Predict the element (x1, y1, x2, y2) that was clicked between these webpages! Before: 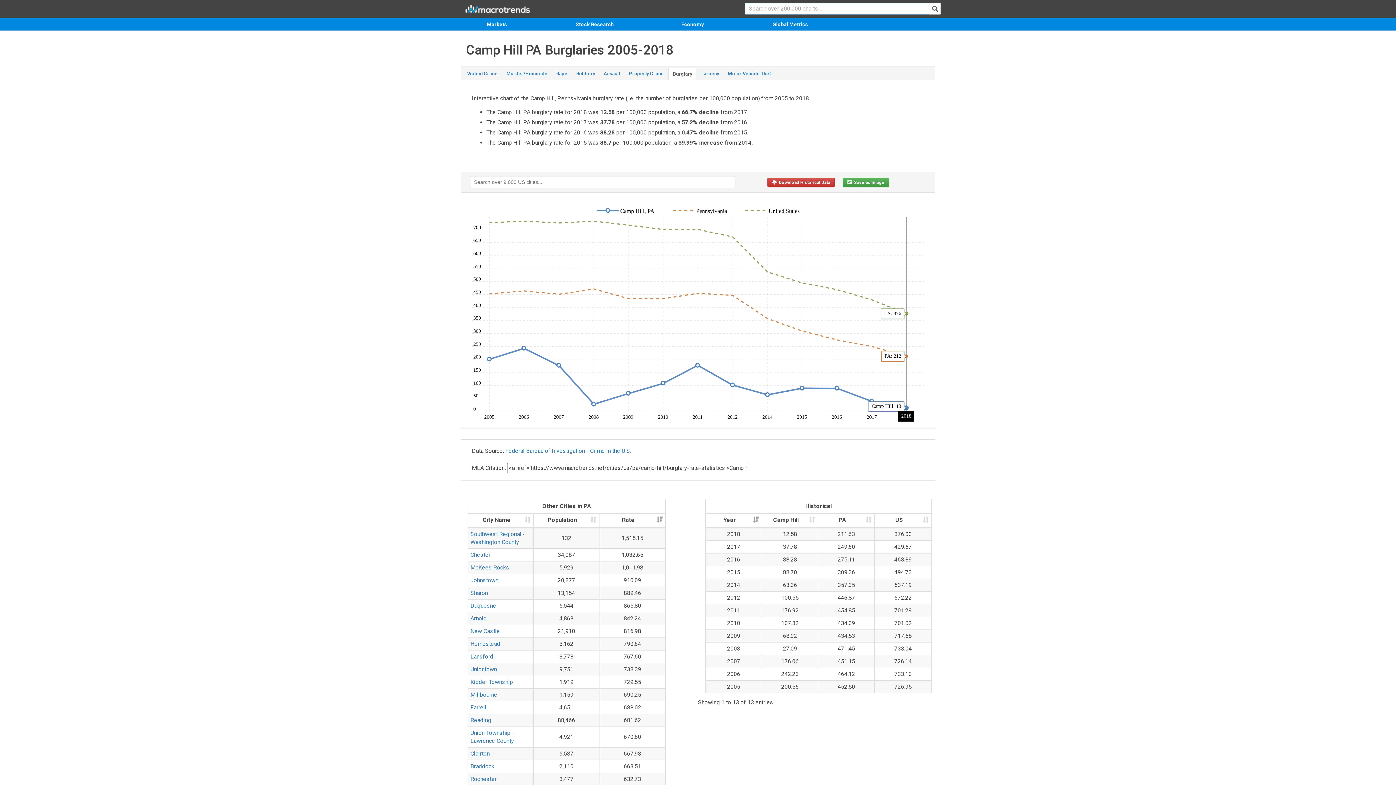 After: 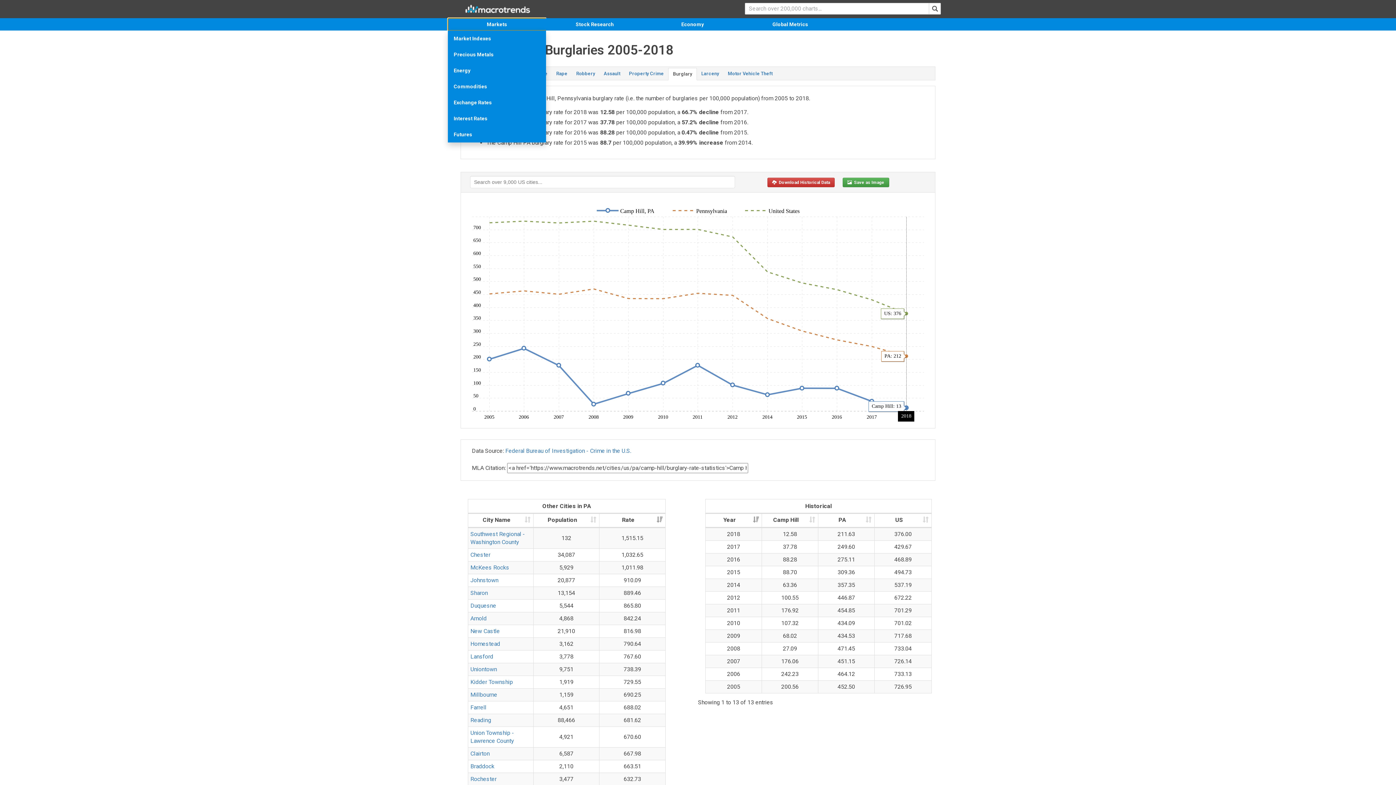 Action: label: Markets bbox: (448, 18, 546, 30)